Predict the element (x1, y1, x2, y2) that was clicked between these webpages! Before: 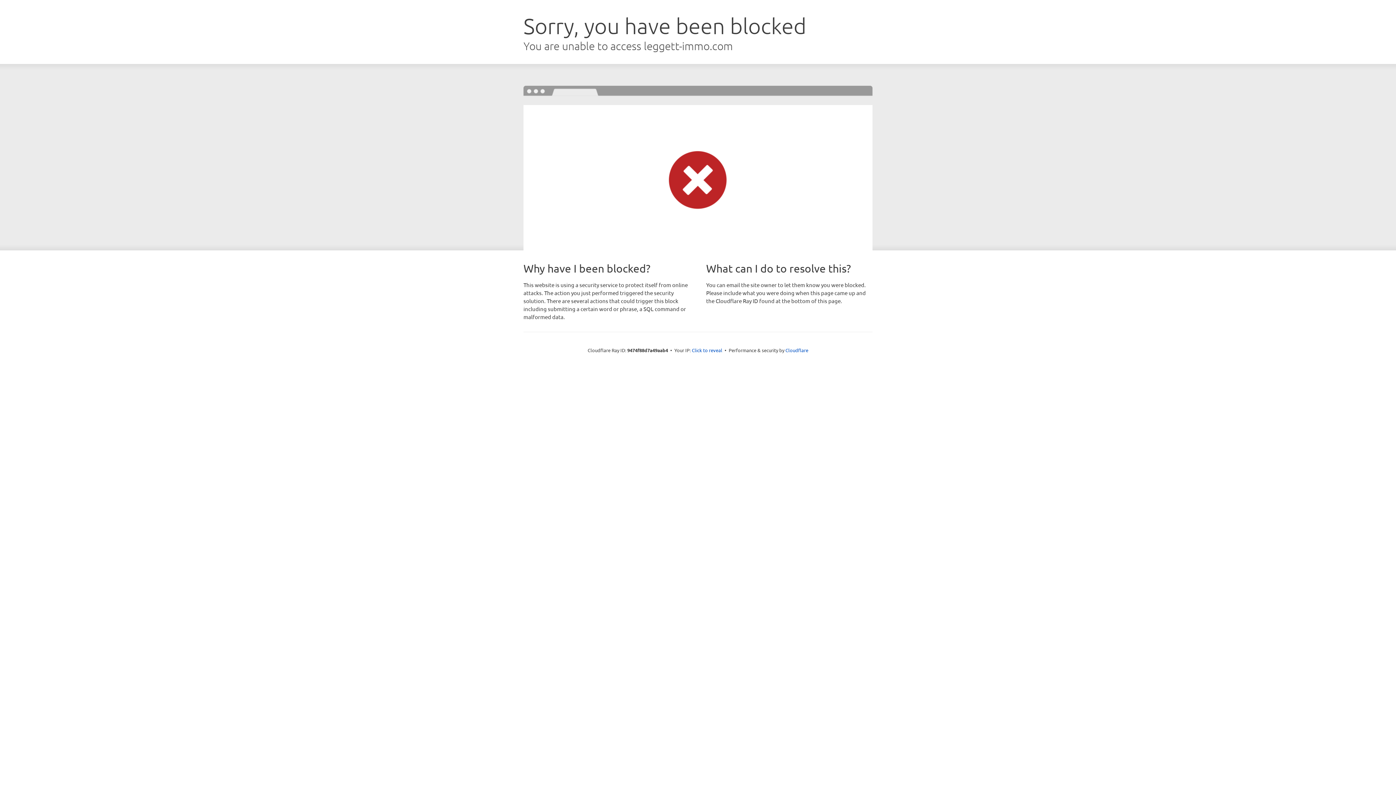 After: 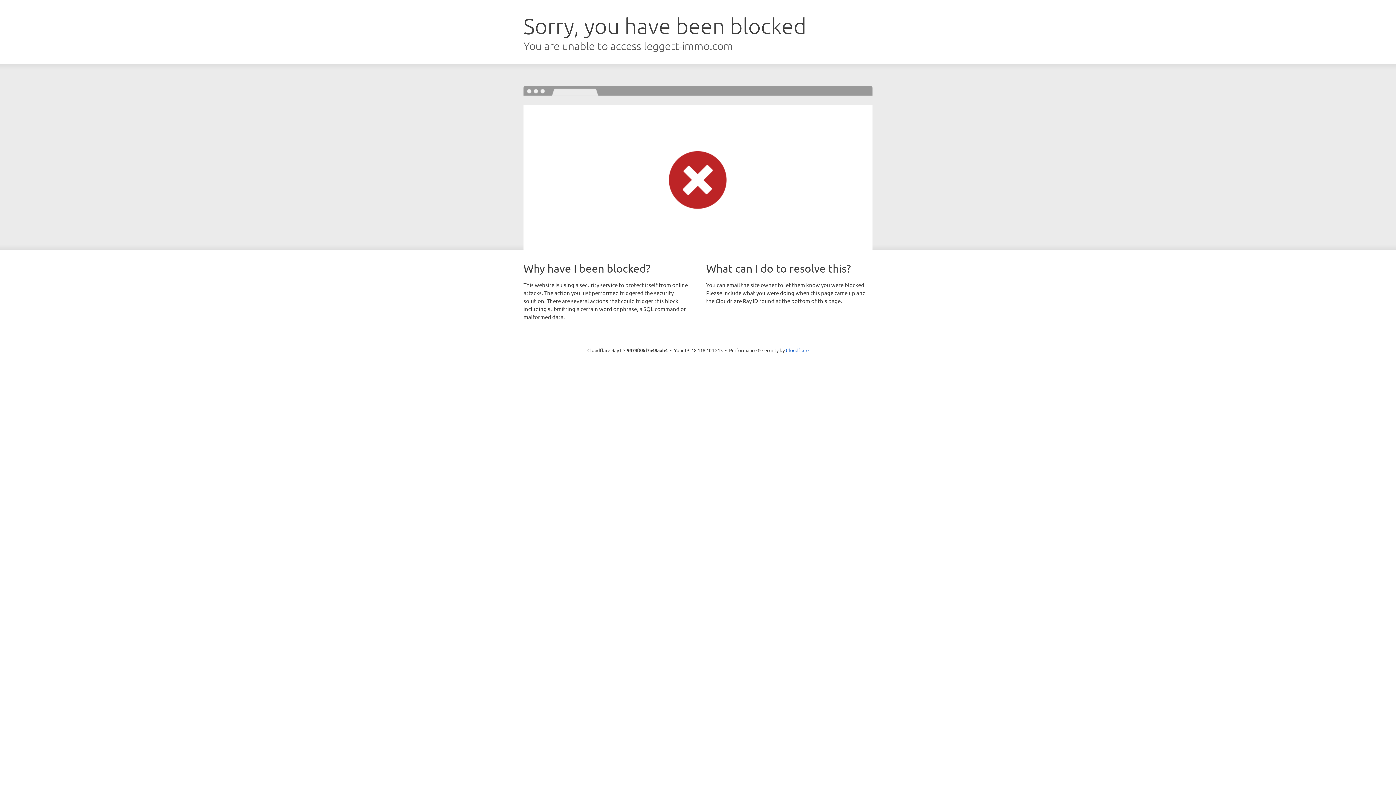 Action: bbox: (692, 346, 722, 353) label: Click to reveal